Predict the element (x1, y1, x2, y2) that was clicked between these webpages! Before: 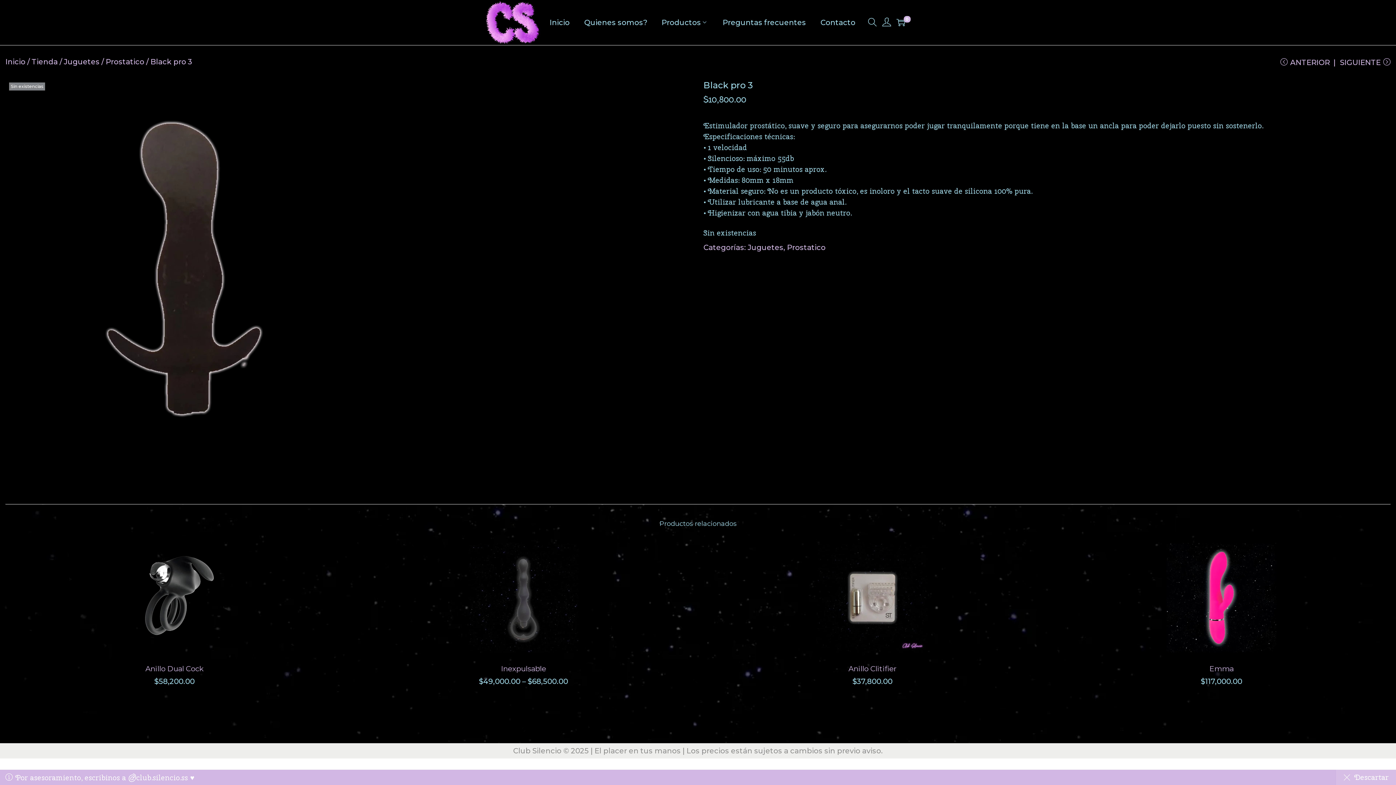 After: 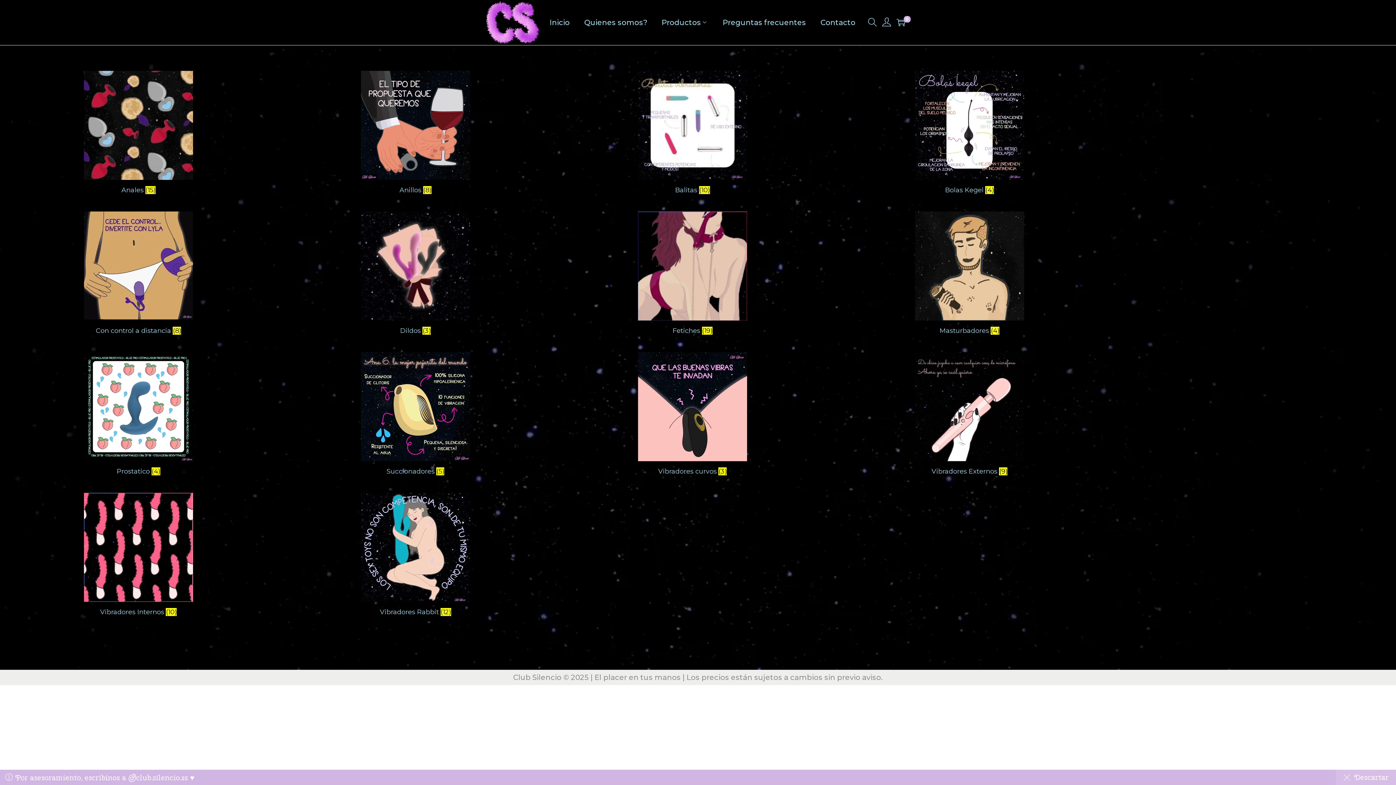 Action: label: Juguetes bbox: (64, 57, 99, 66)